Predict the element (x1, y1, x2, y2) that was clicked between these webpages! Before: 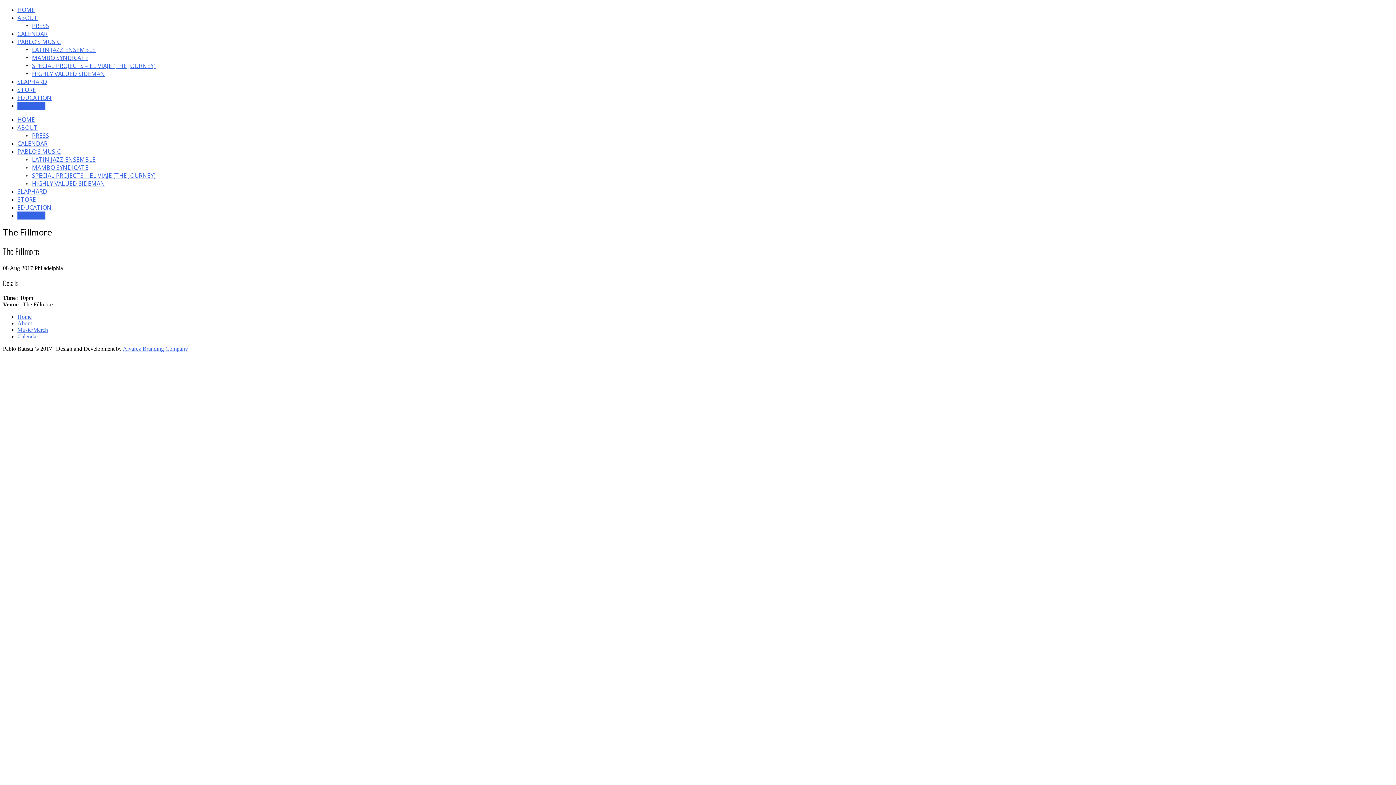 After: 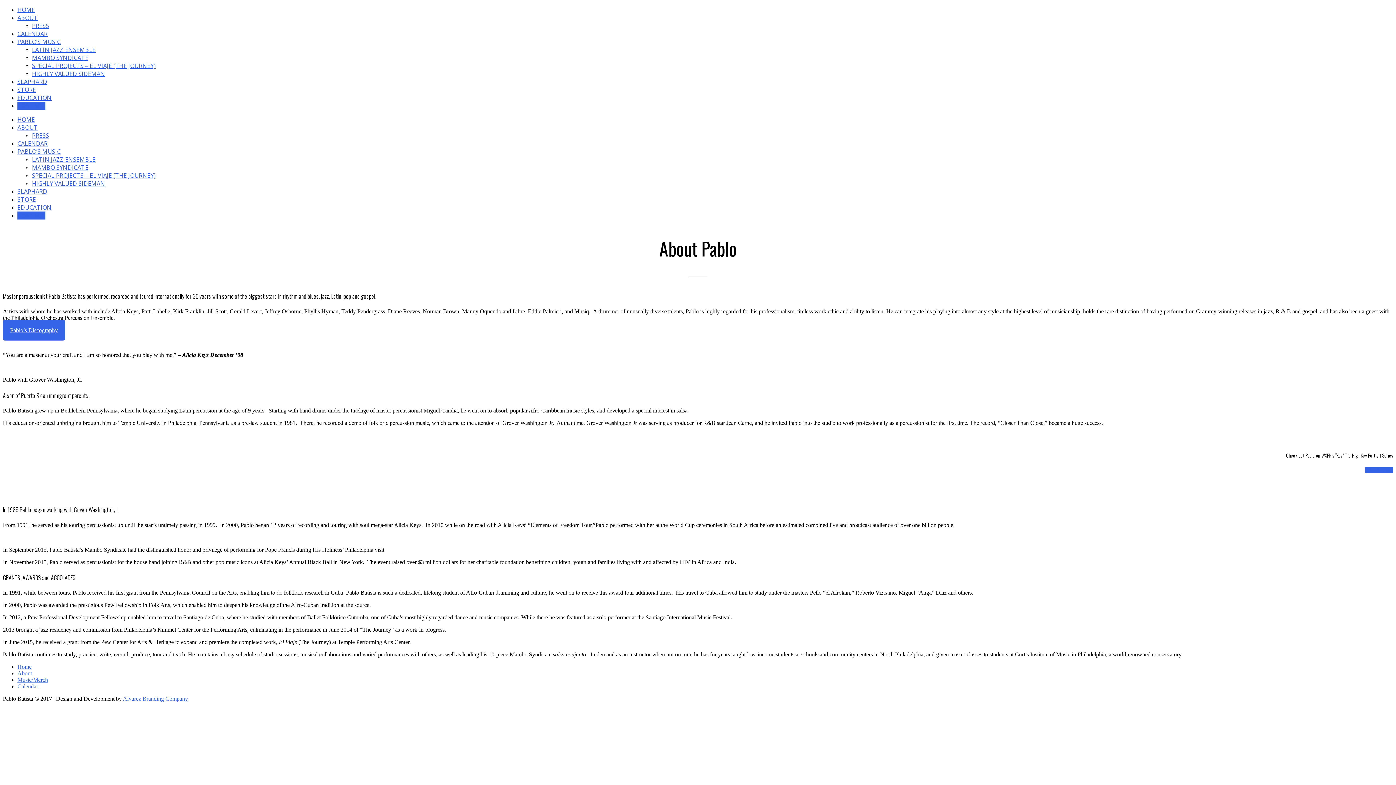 Action: label: ABOUT bbox: (17, 13, 37, 21)